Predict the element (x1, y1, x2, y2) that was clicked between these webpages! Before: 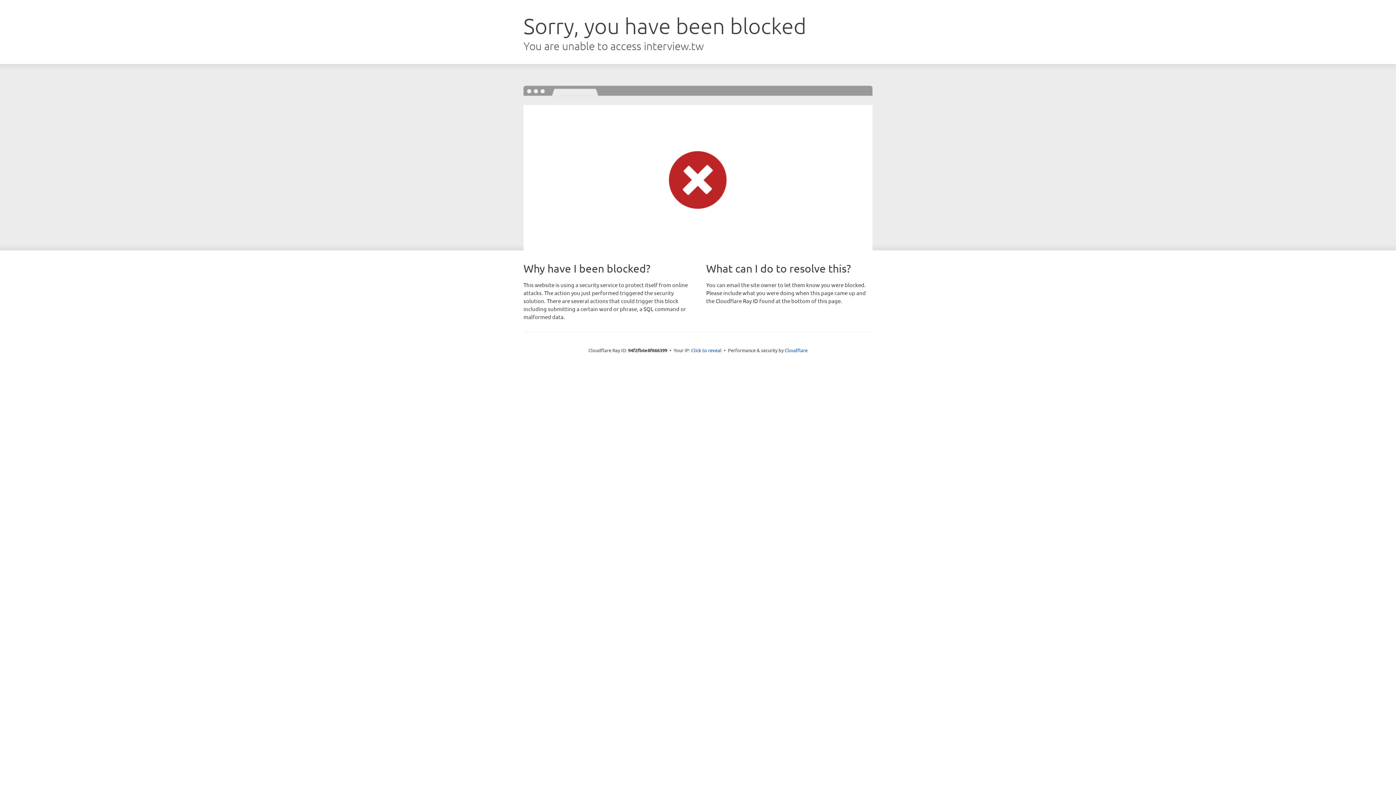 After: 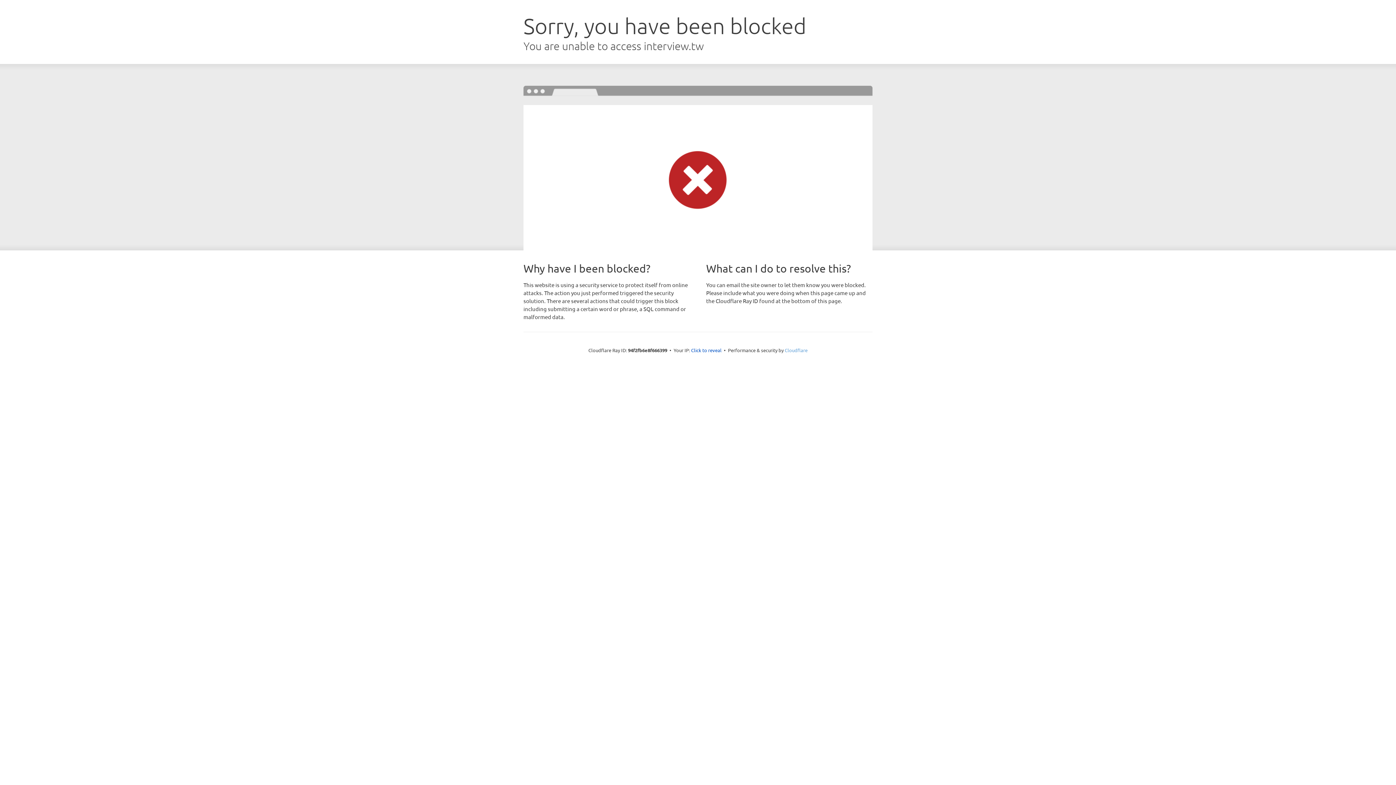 Action: label: Cloudflare bbox: (784, 347, 807, 353)